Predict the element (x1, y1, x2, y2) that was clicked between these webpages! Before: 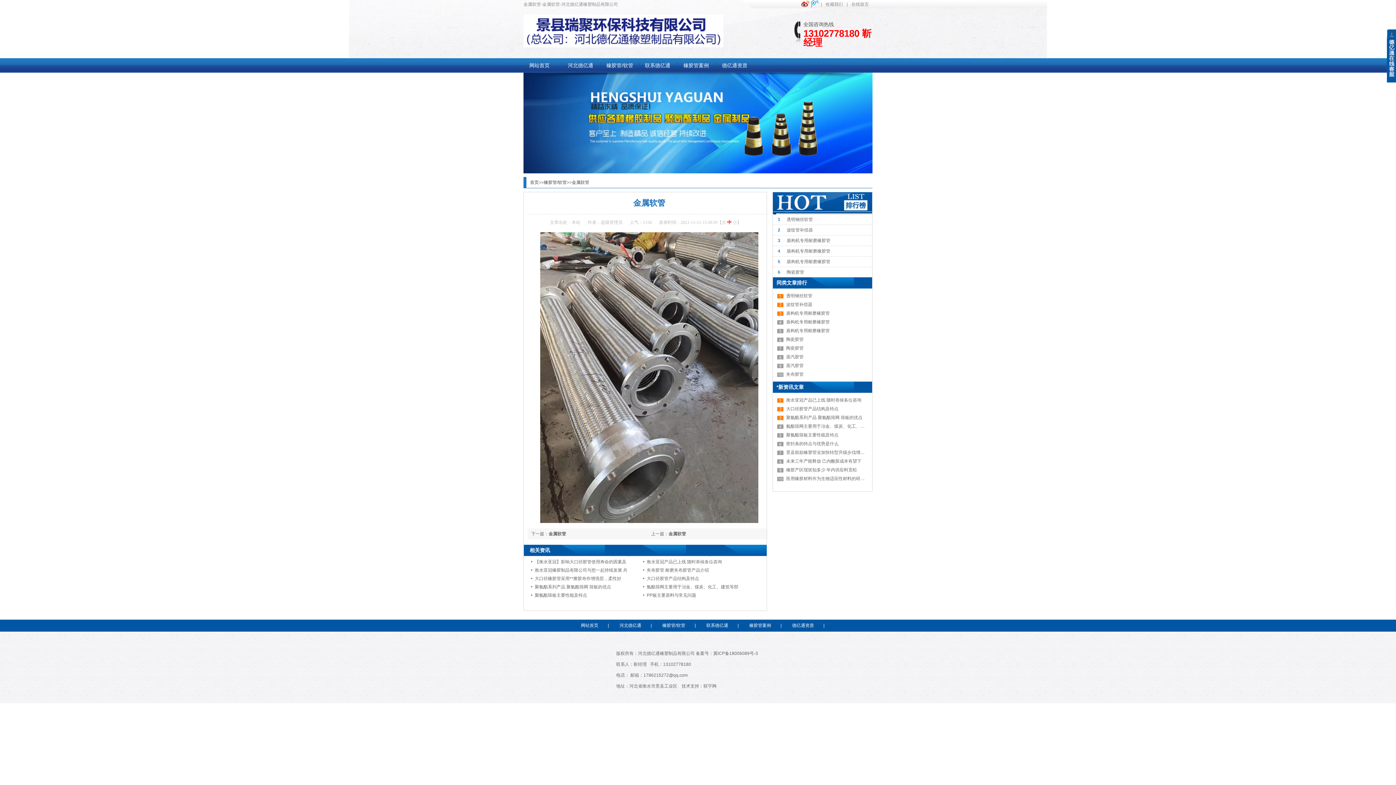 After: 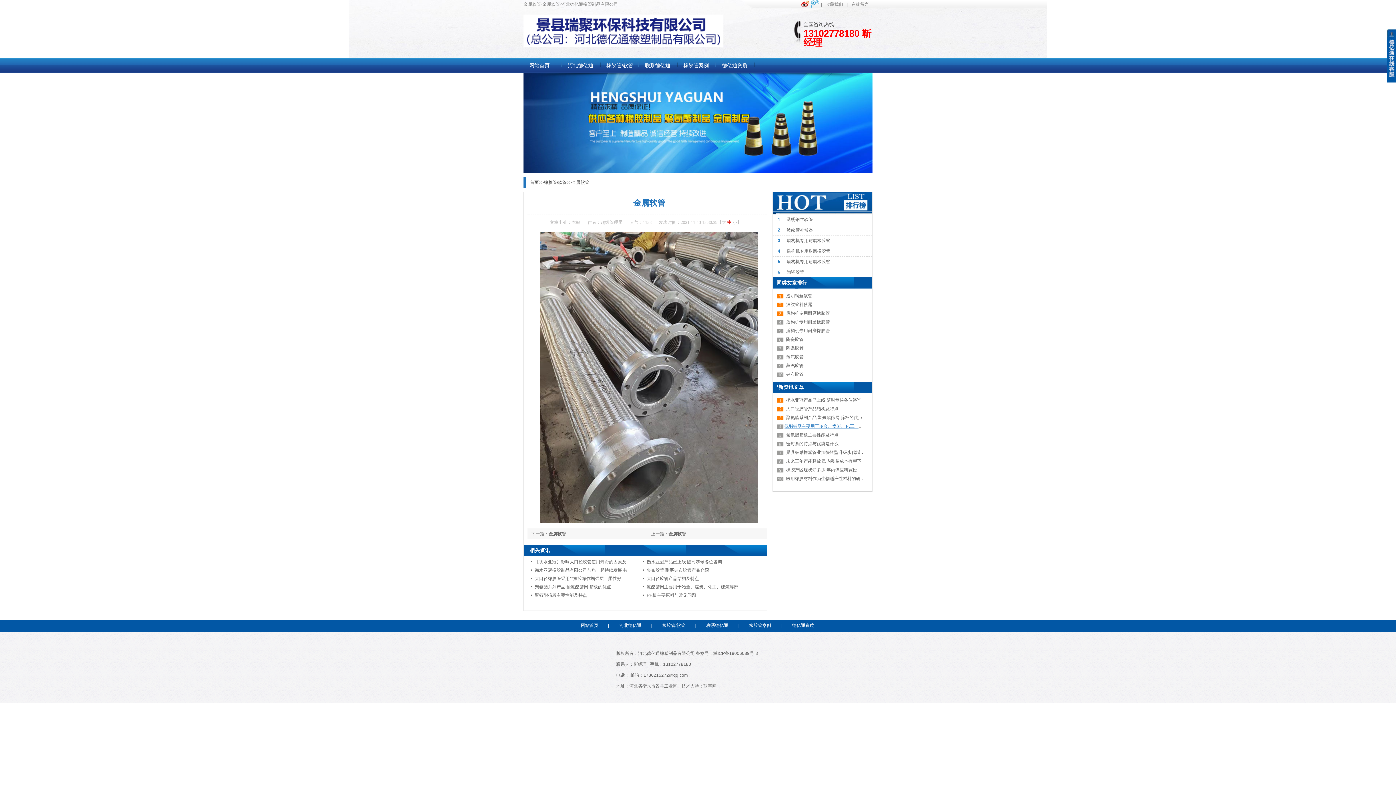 Action: label: 氨酯筛网主要用于冶金、煤炭、化工、建筑等部 bbox: (786, 424, 878, 429)